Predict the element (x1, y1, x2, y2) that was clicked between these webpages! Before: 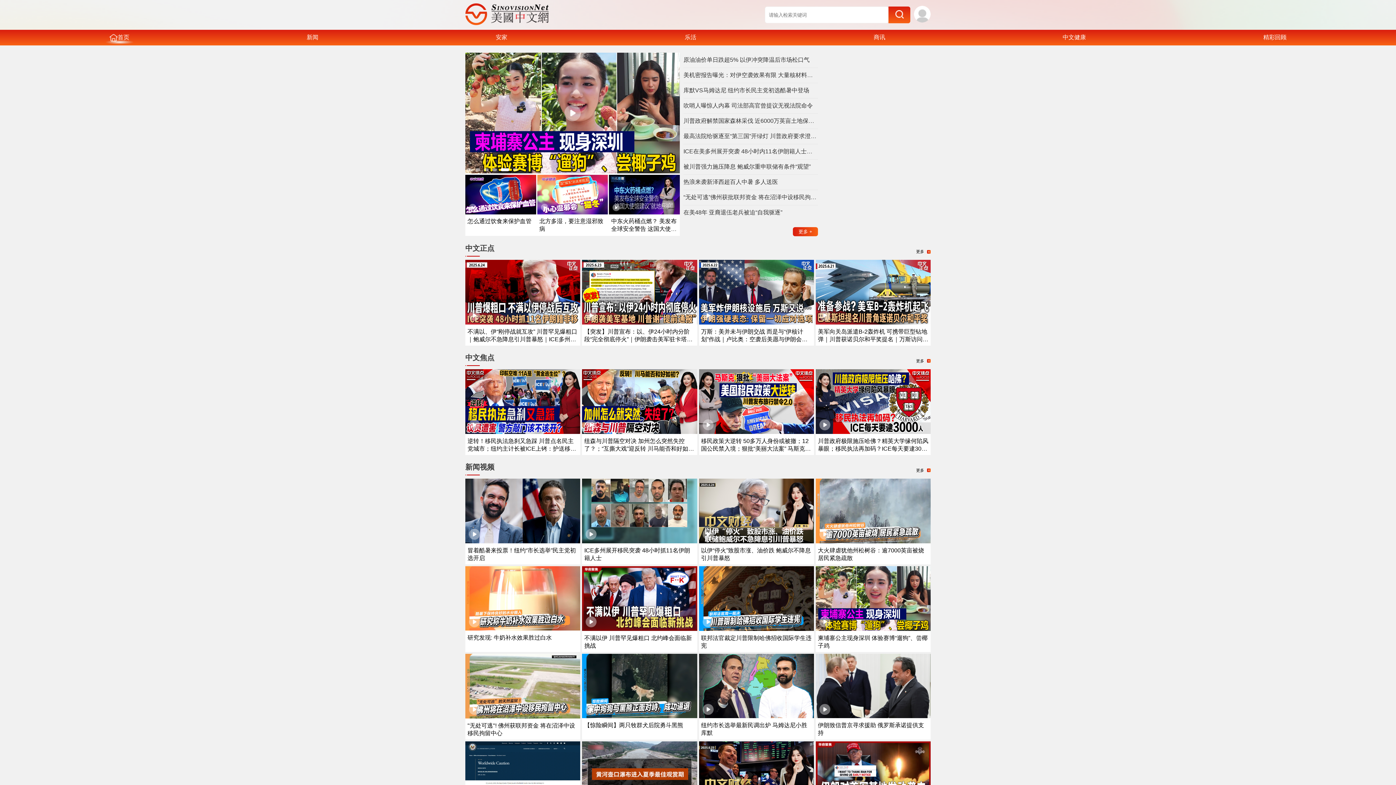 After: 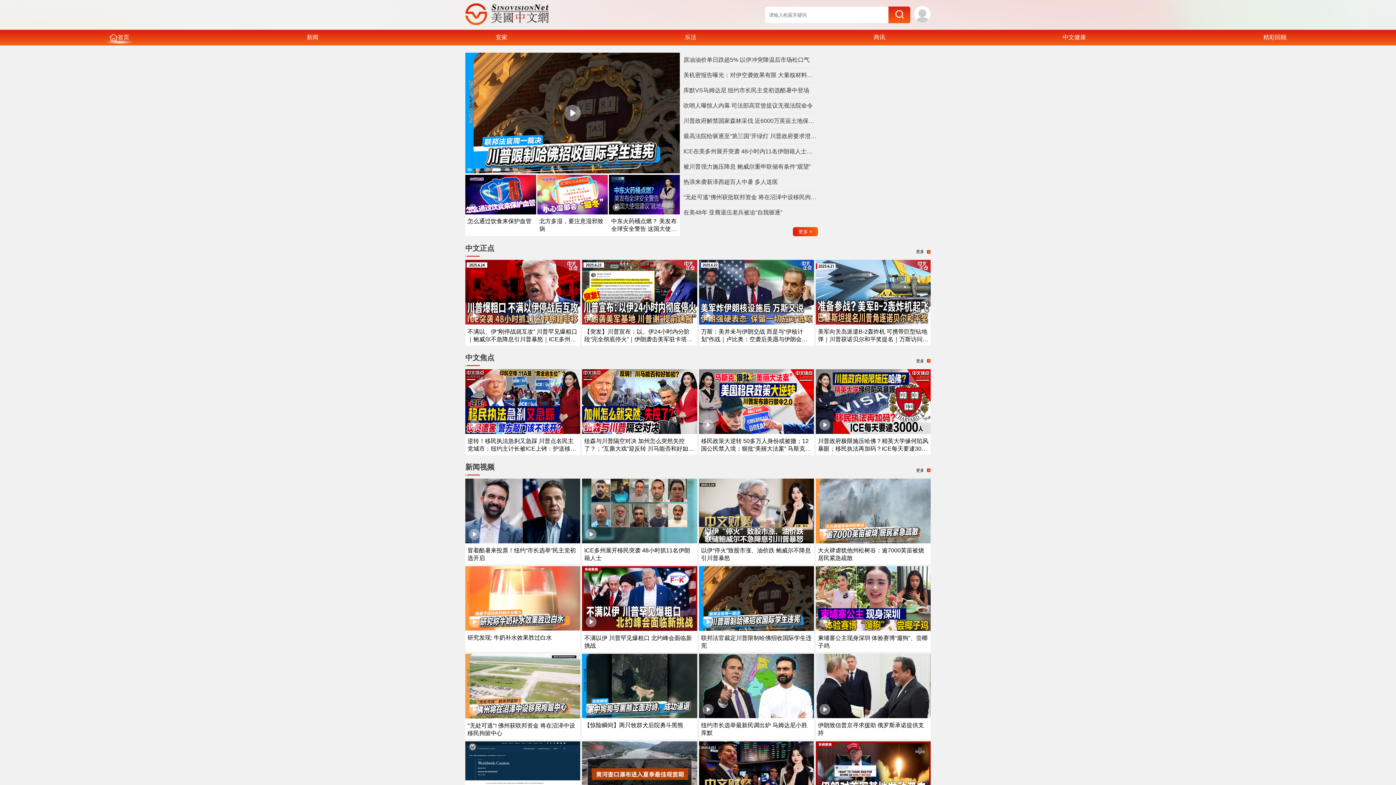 Action: bbox: (815, 319, 930, 325)